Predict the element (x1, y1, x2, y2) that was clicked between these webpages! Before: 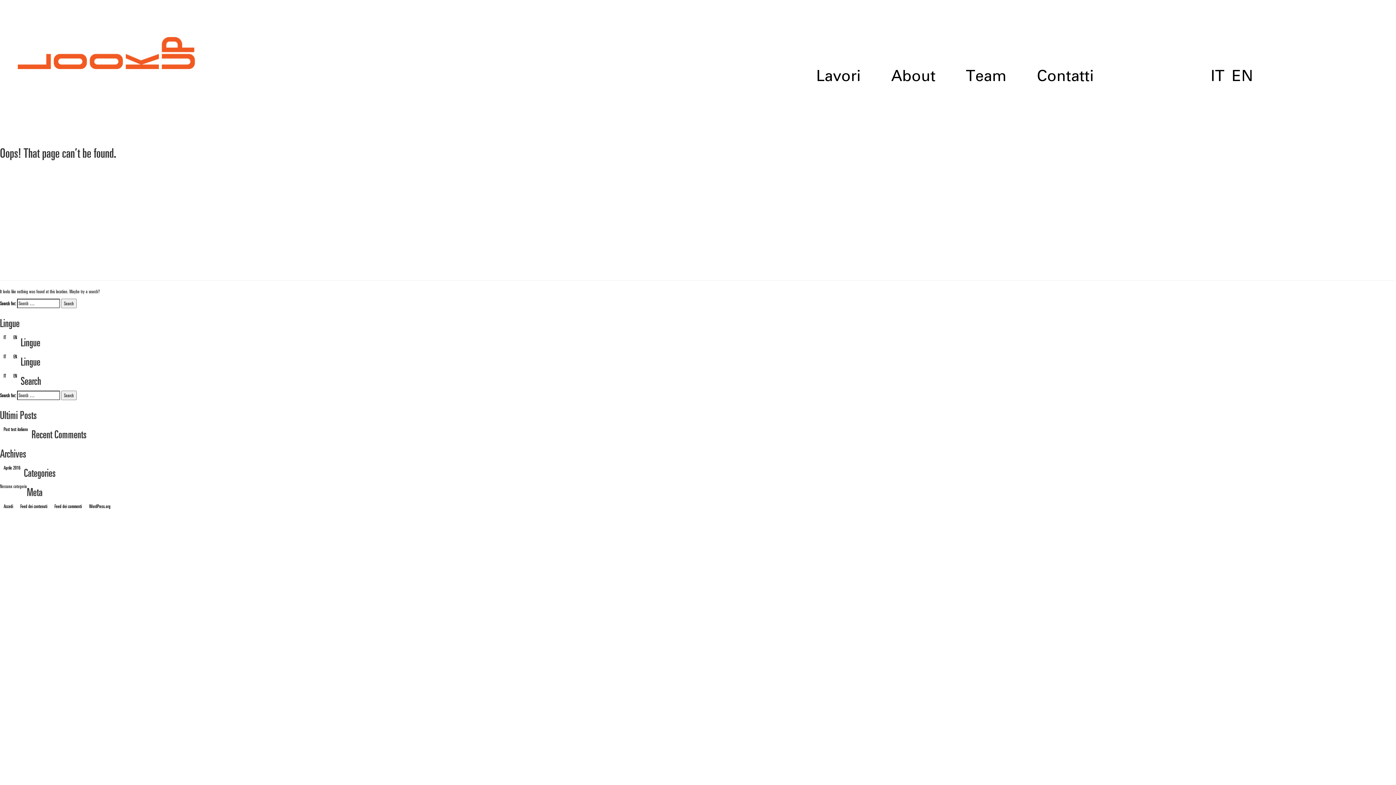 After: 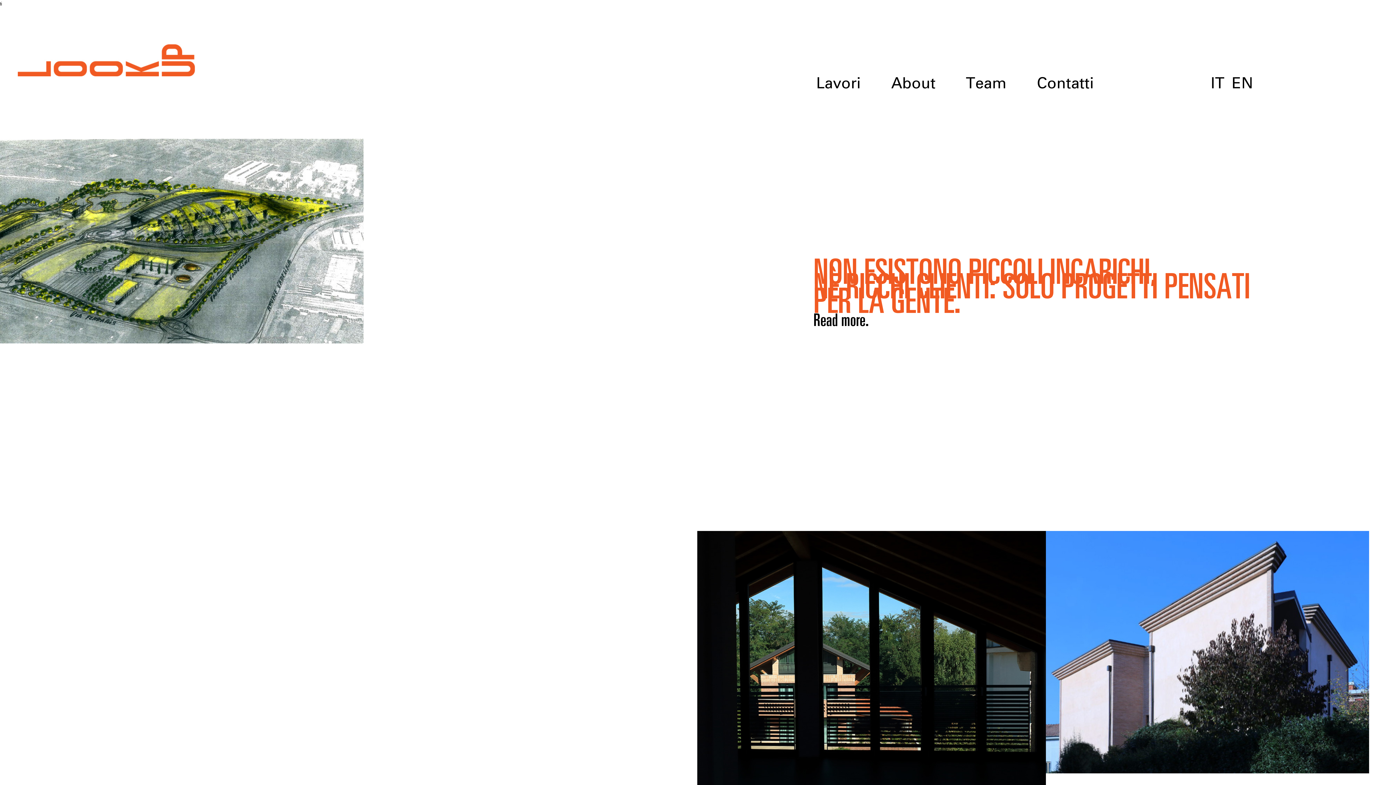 Action: label: IT bbox: (1207, 64, 1228, 88)